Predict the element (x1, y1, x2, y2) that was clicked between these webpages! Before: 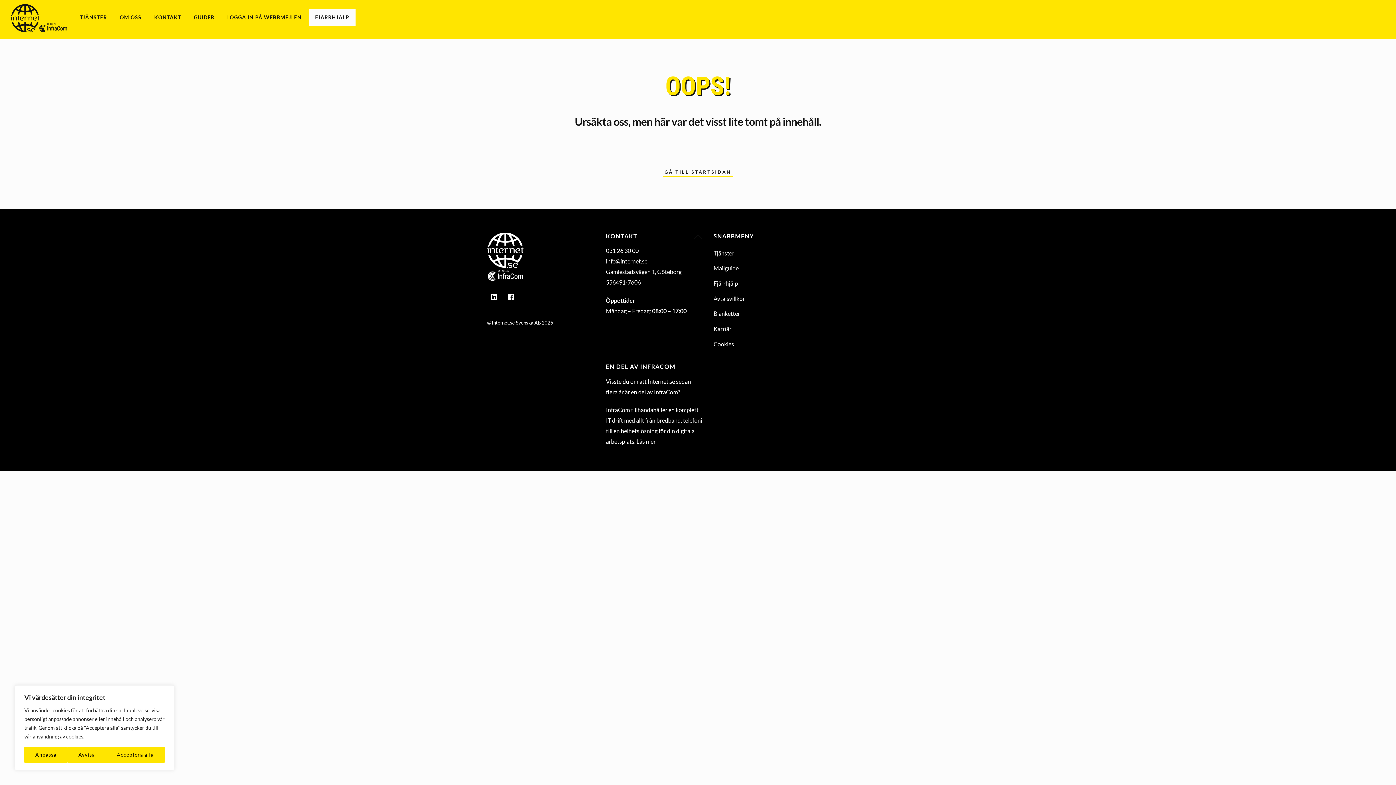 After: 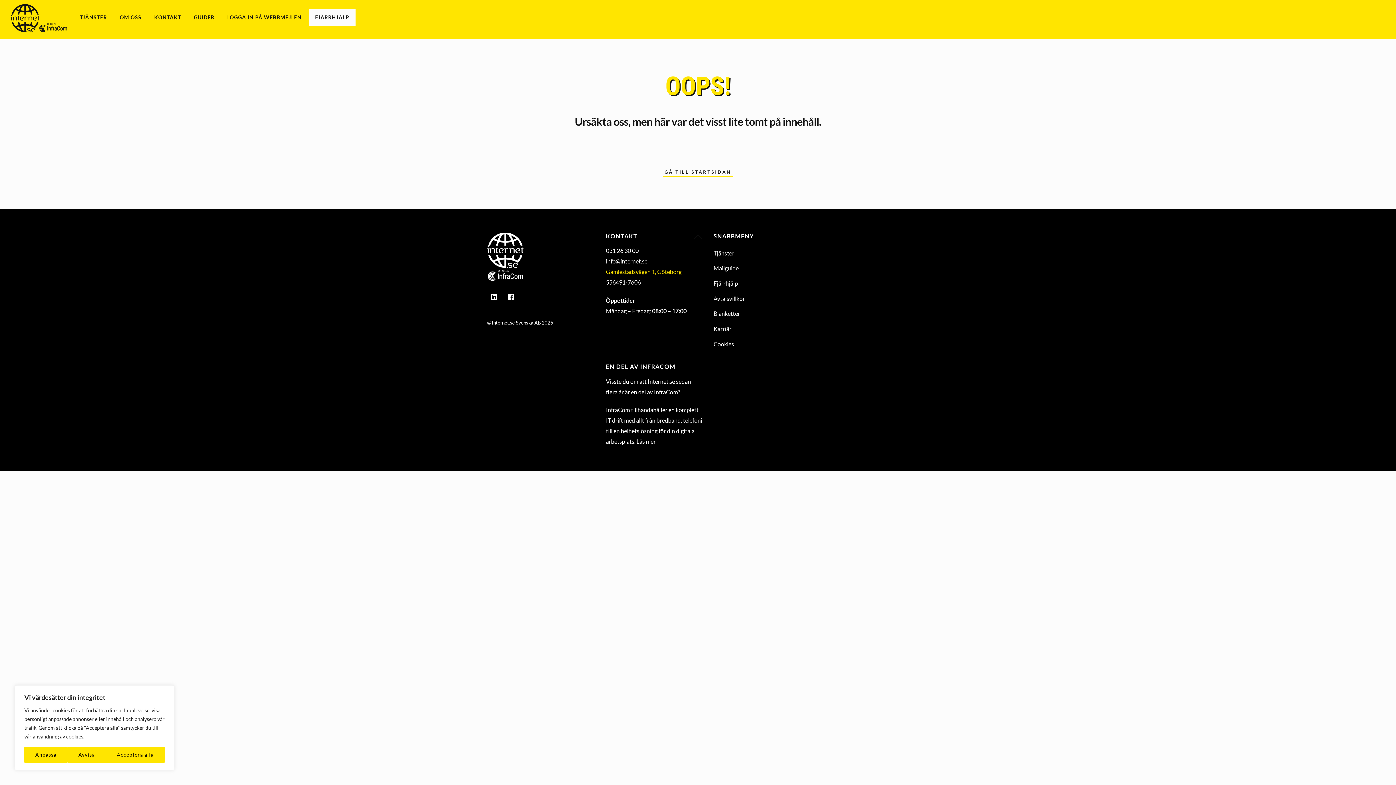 Action: bbox: (606, 268, 681, 275) label: Gamlestadsvägen 1, Göteborg